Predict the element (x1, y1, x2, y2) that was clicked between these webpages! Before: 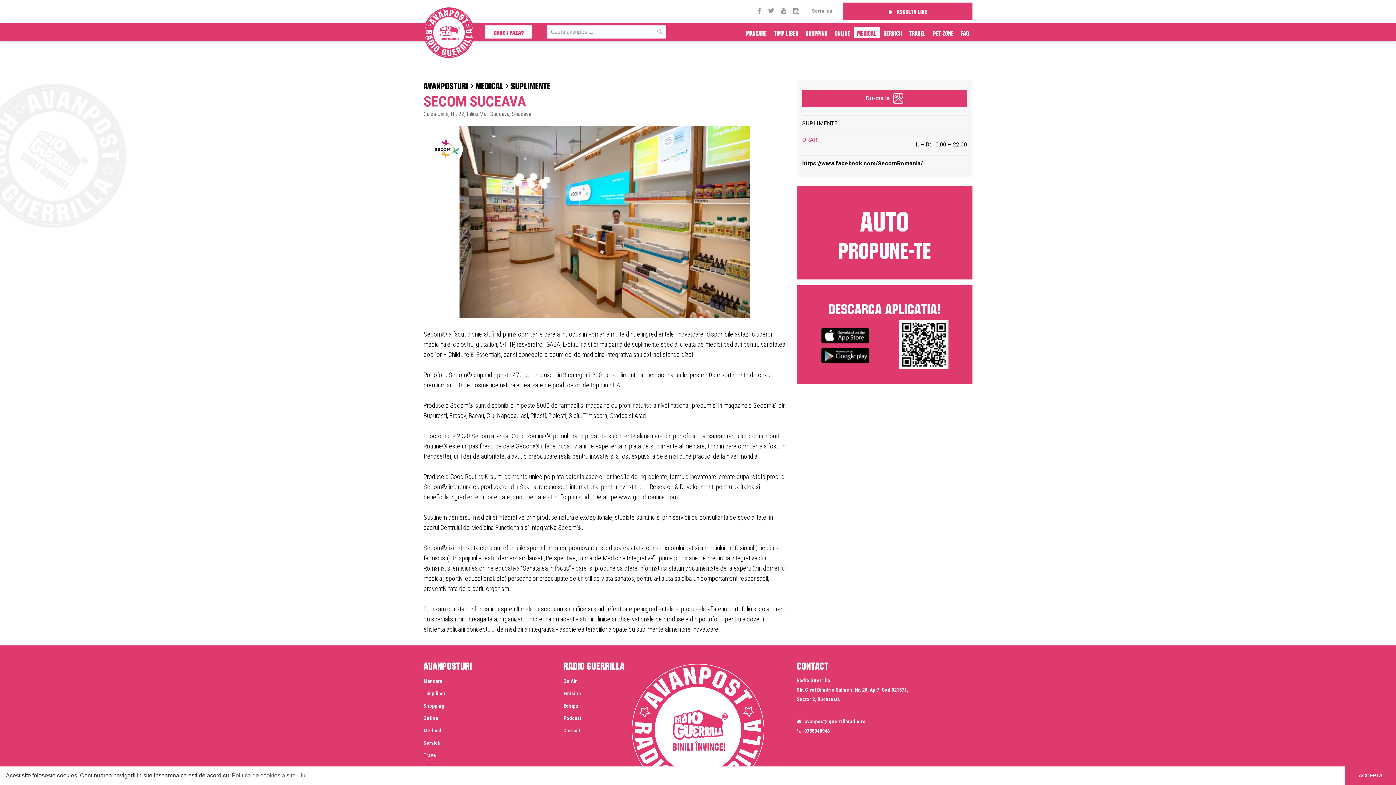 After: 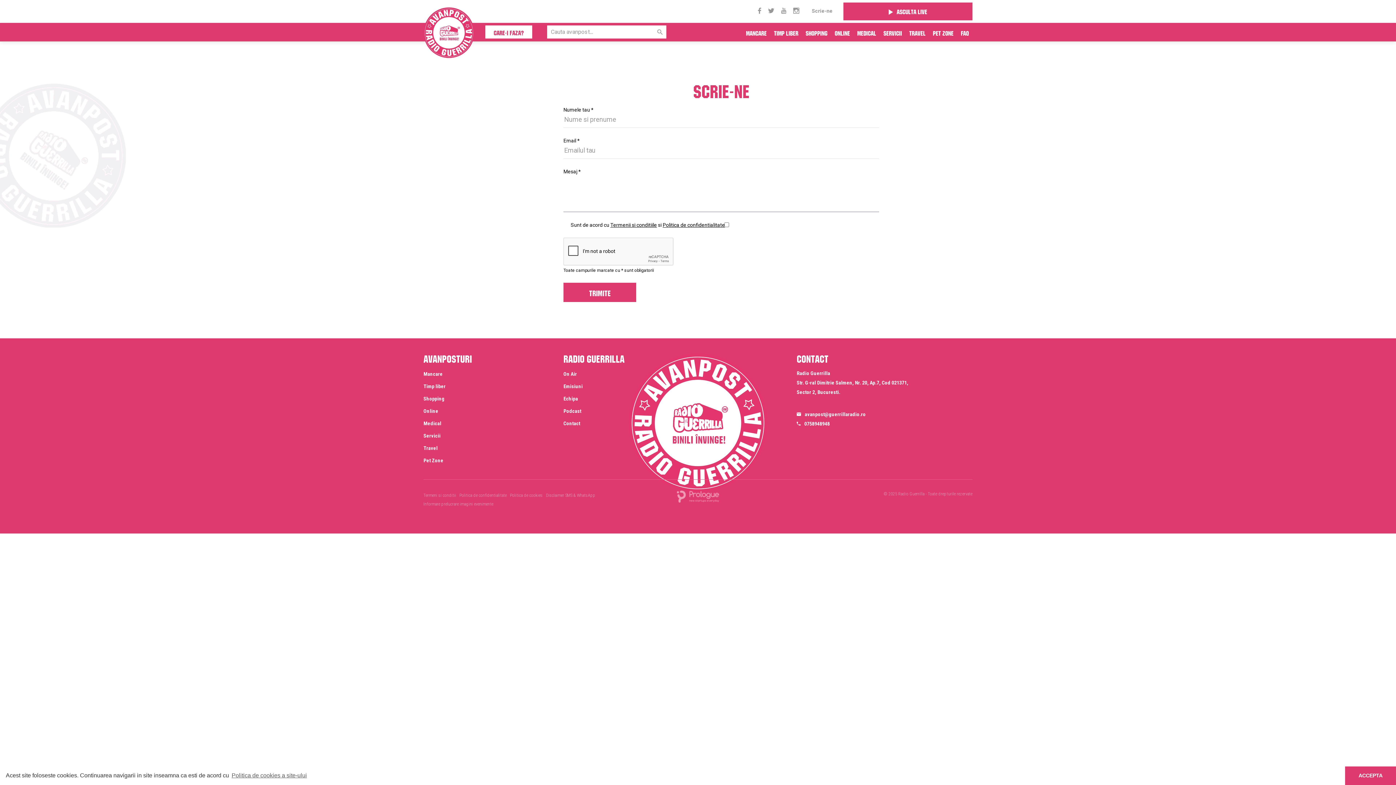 Action: bbox: (812, 7, 832, 14) label: Scrie-ne